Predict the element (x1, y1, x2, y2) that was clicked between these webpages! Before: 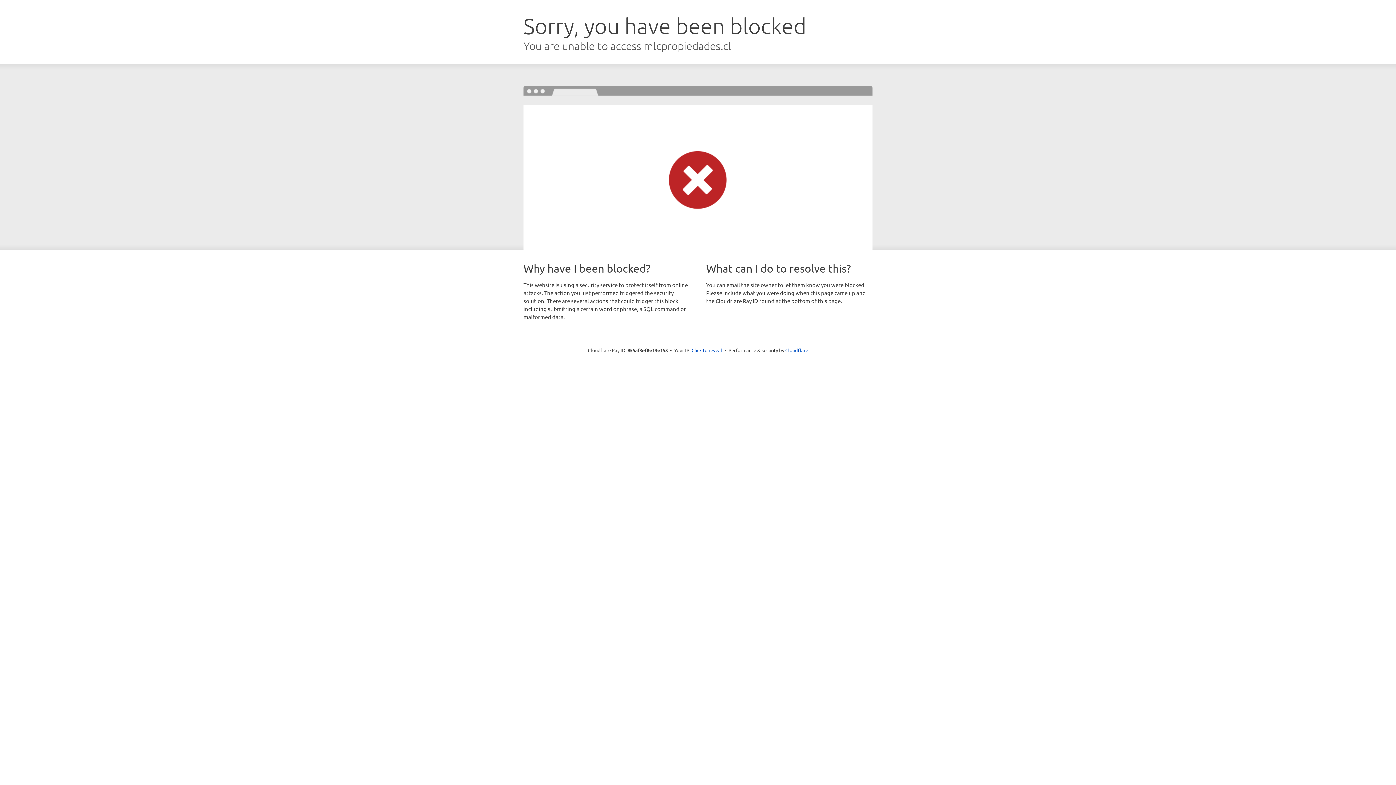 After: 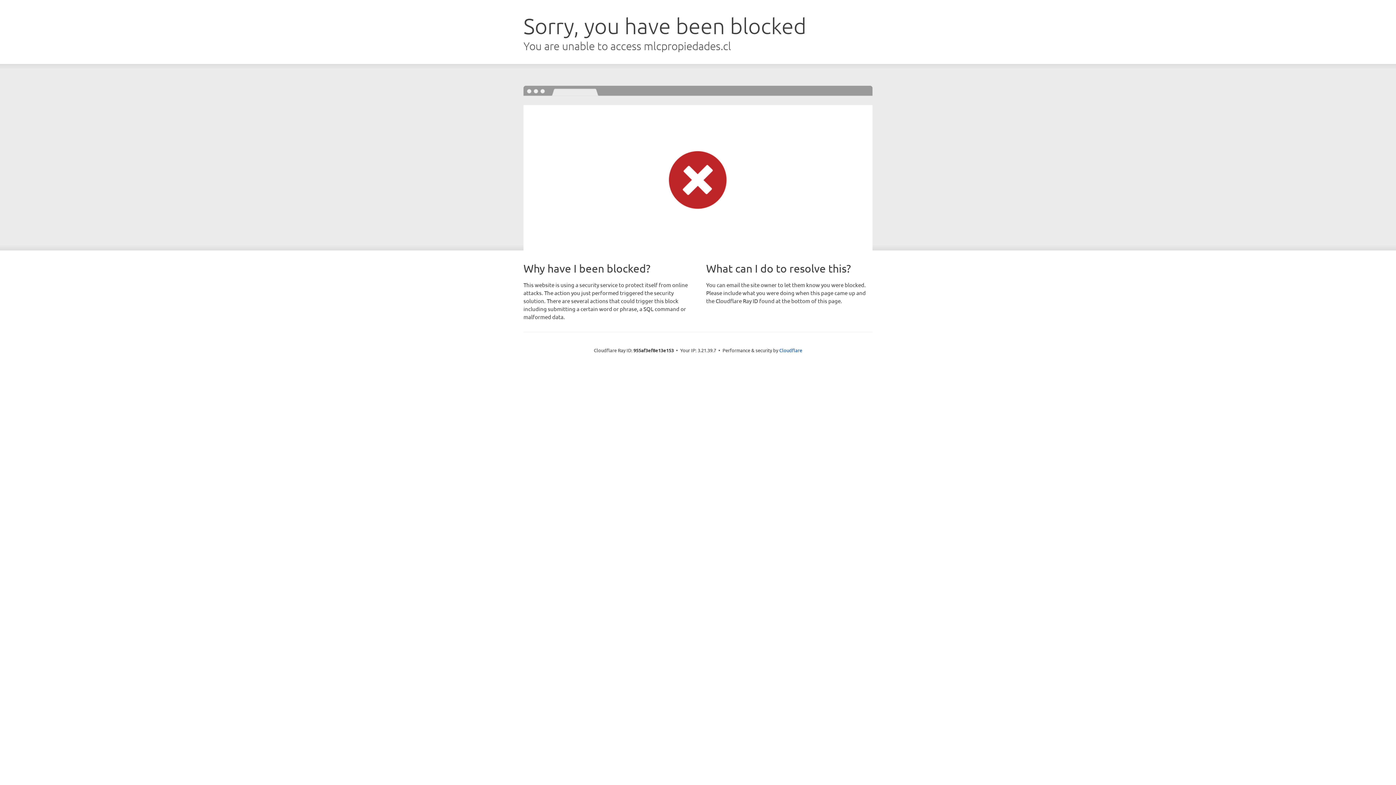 Action: bbox: (691, 346, 722, 353) label: Click to reveal